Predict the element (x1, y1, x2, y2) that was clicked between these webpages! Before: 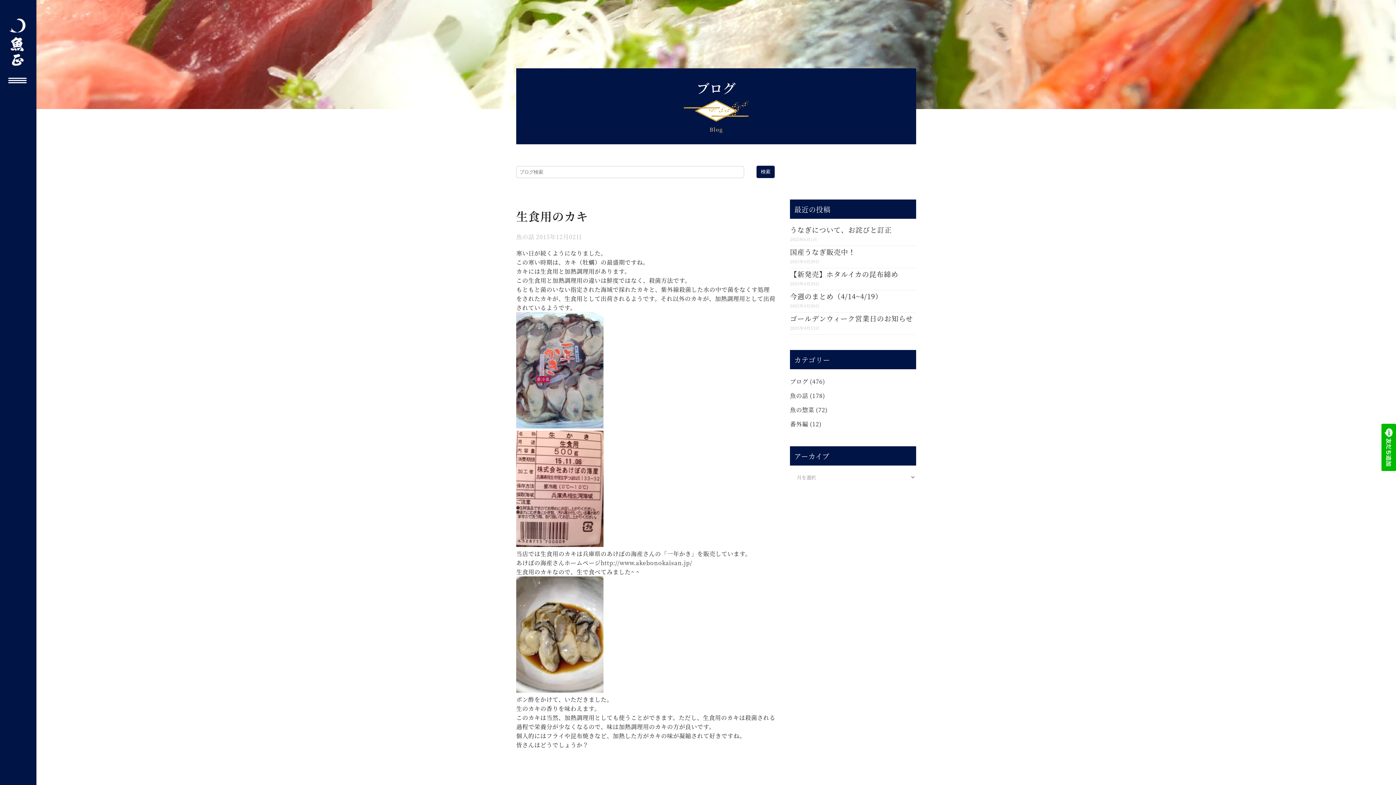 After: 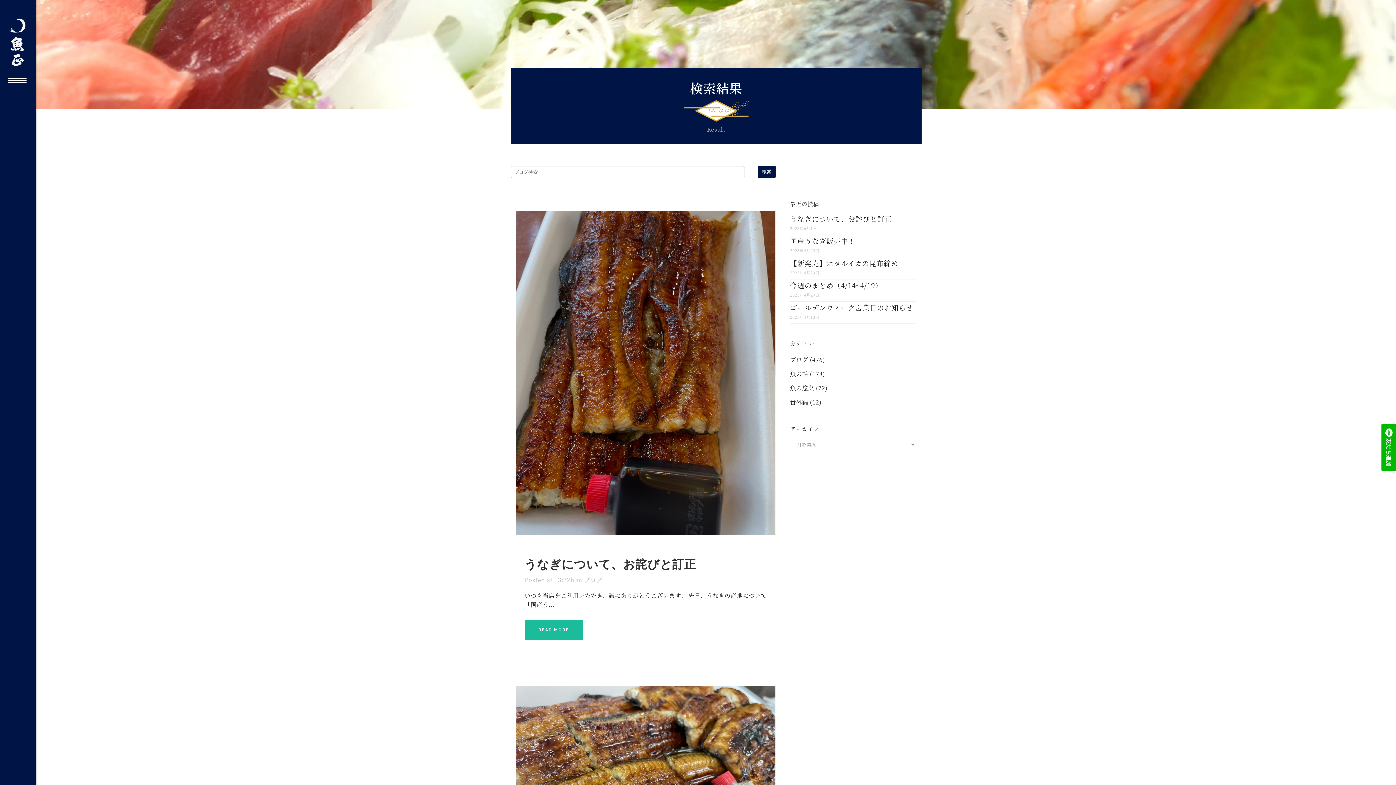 Action: bbox: (756, 165, 775, 178) label: 検索